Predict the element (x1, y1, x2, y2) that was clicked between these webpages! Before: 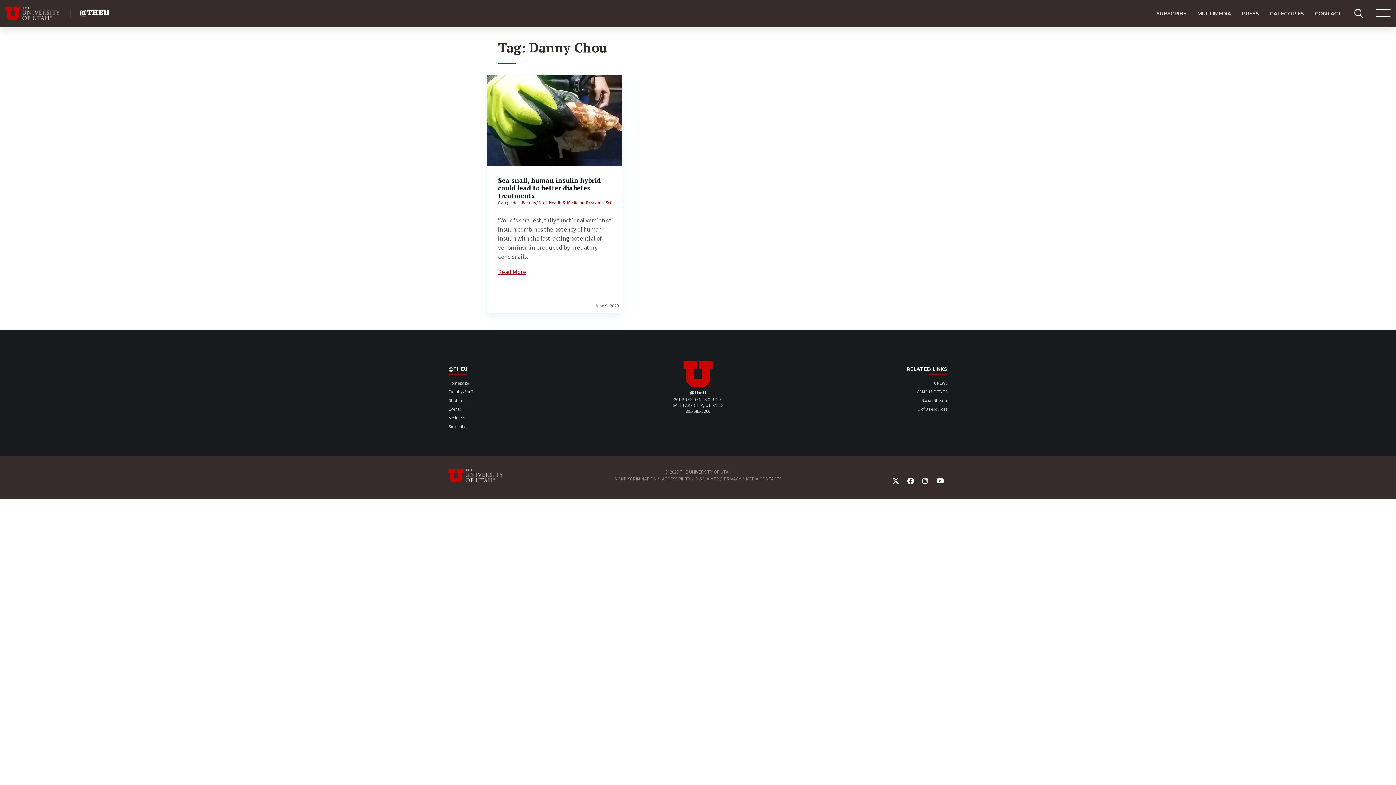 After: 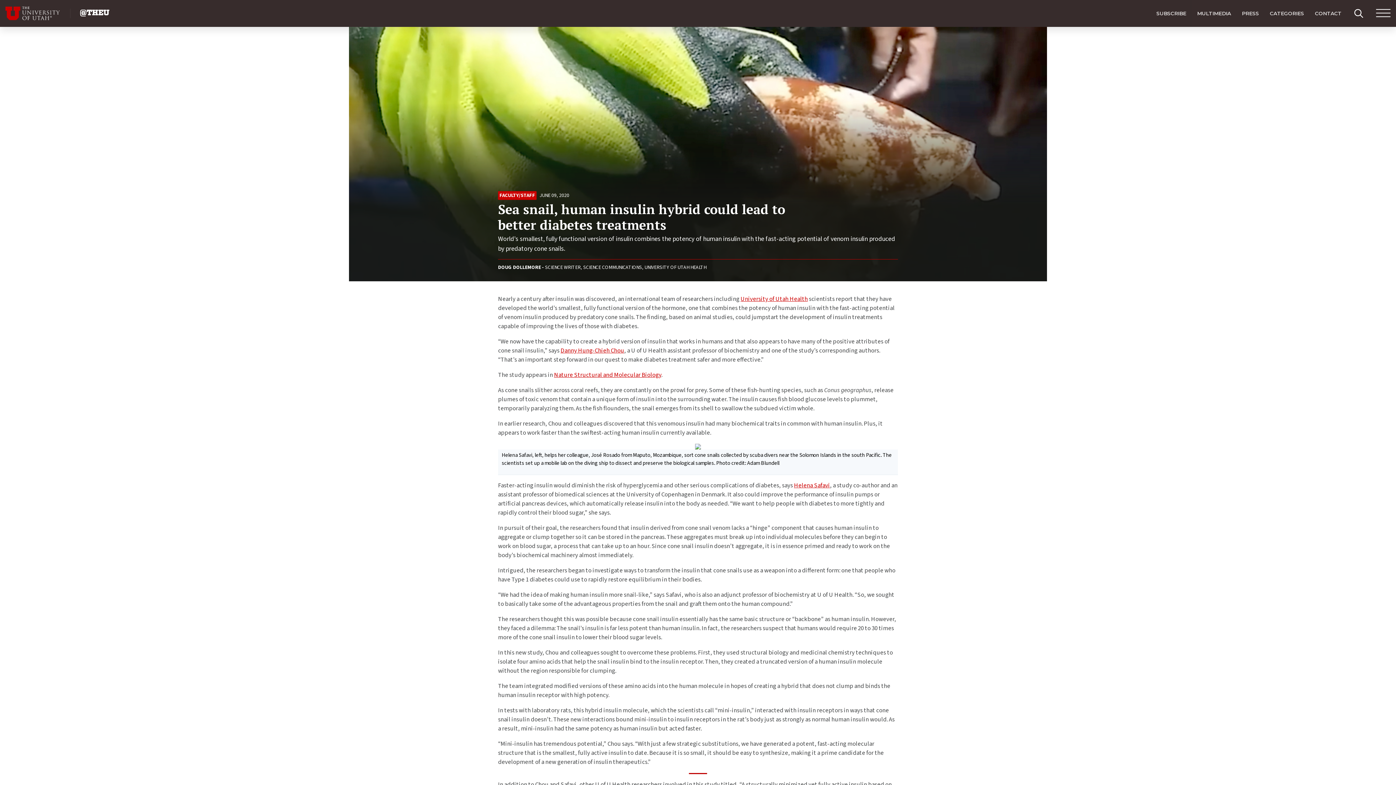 Action: label: Read about Sea snail, human insulin hybrid could lead to better diabetes treatments bbox: (487, 74, 622, 165)